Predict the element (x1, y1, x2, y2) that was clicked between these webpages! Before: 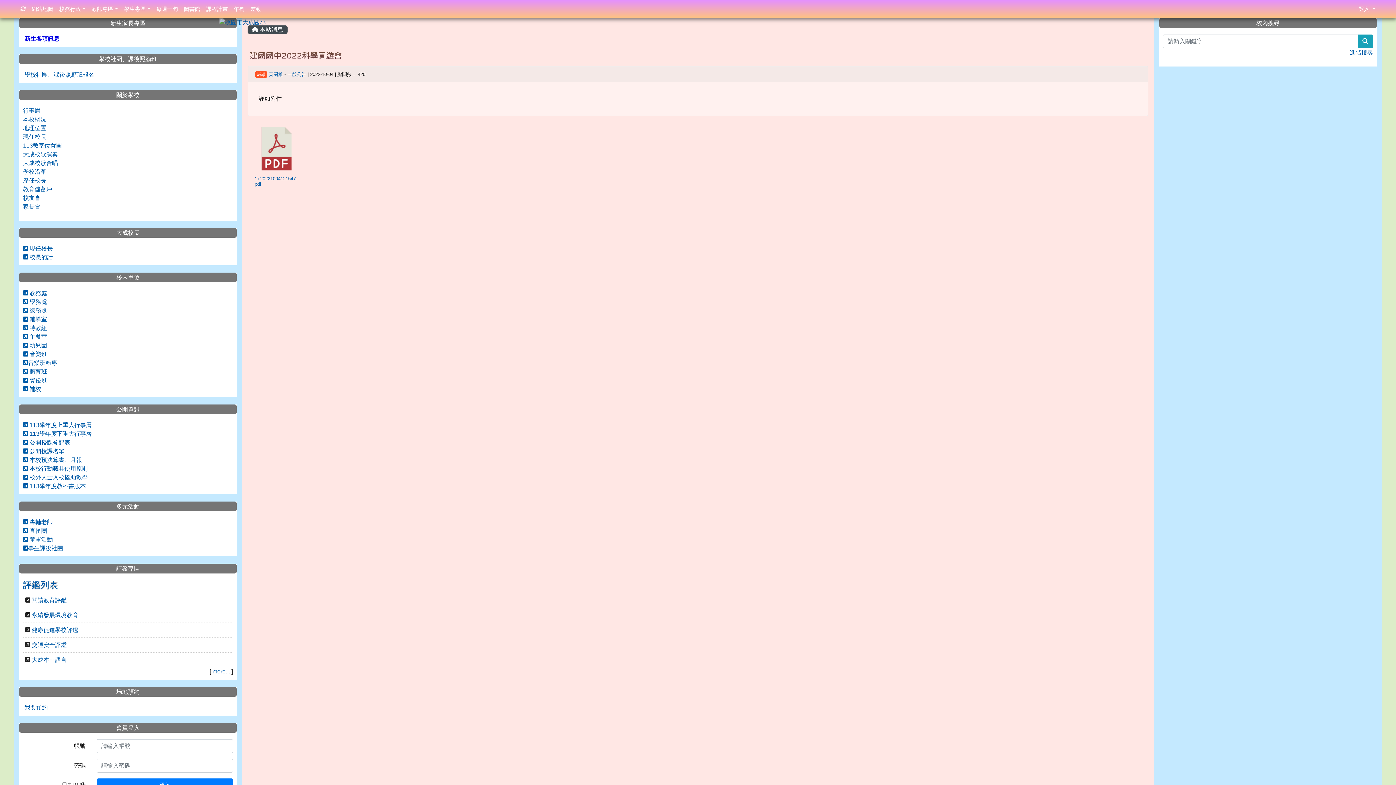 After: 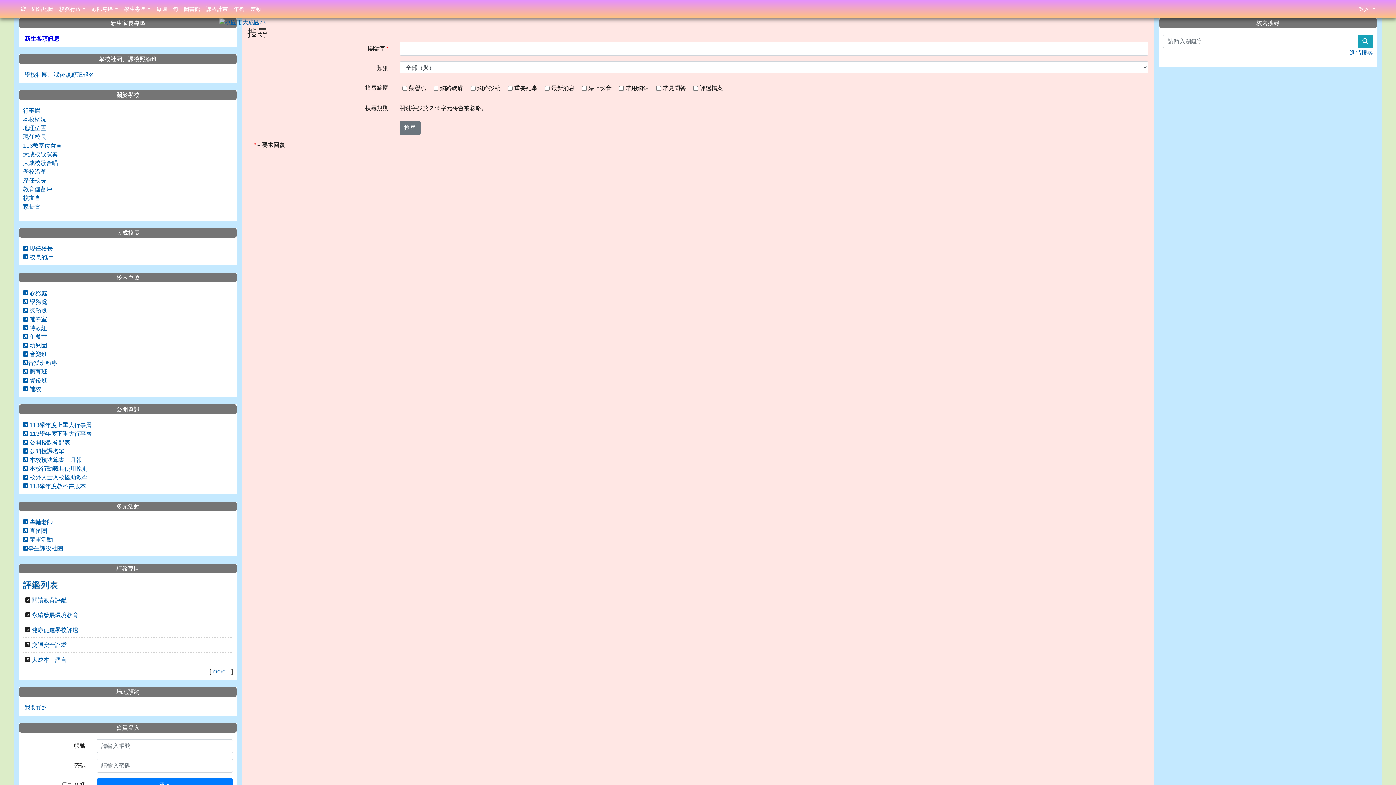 Action: bbox: (1358, 34, 1373, 48) label: search